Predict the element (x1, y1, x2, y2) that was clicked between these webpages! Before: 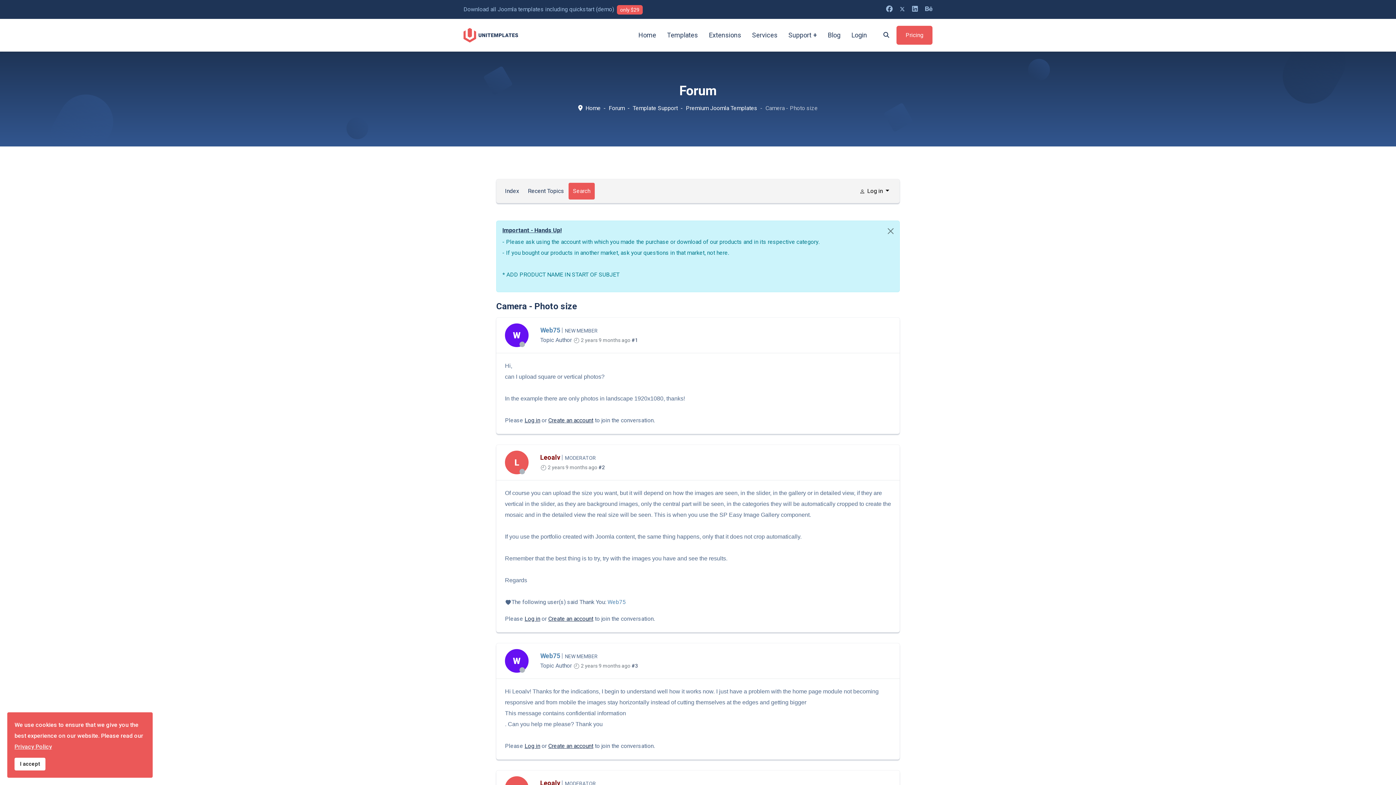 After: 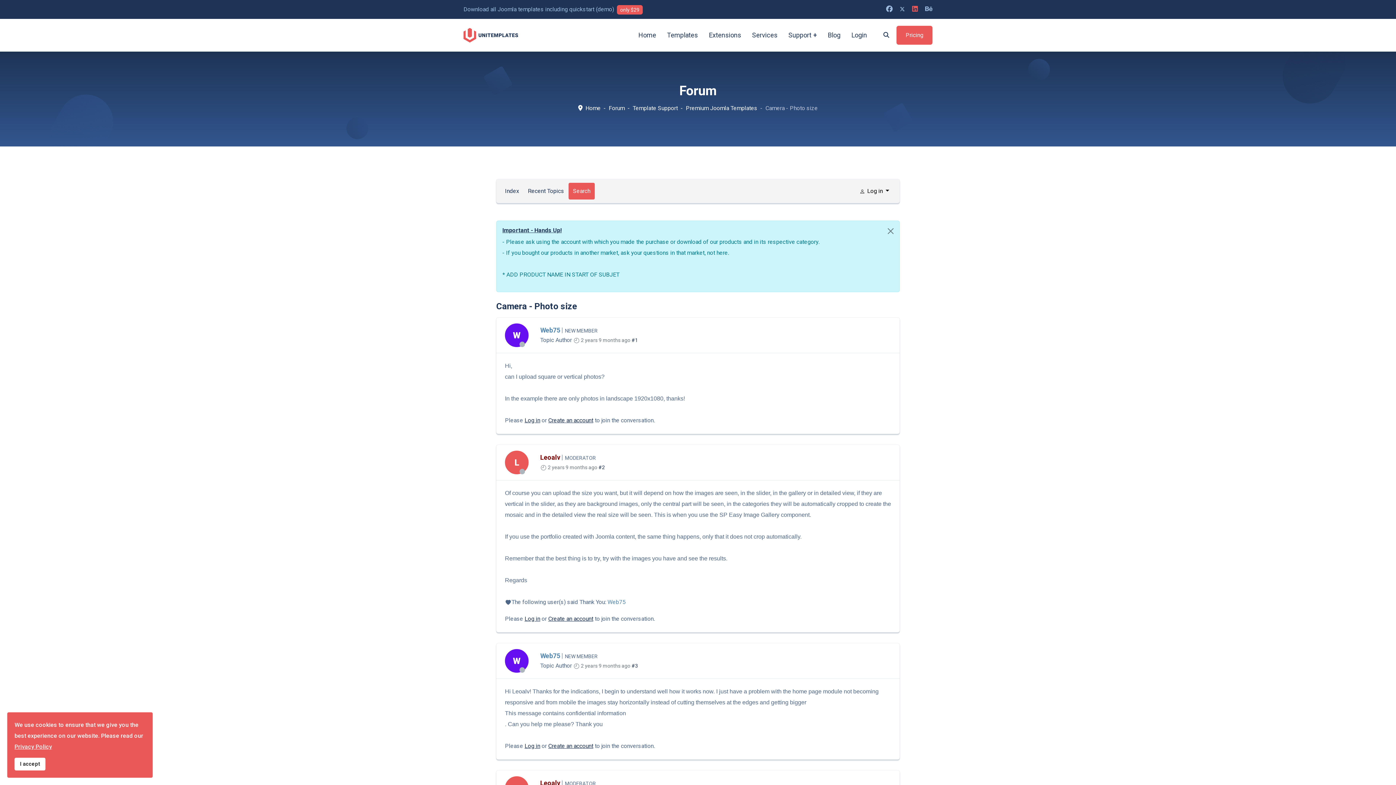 Action: bbox: (912, 5, 918, 12) label: Linkedin